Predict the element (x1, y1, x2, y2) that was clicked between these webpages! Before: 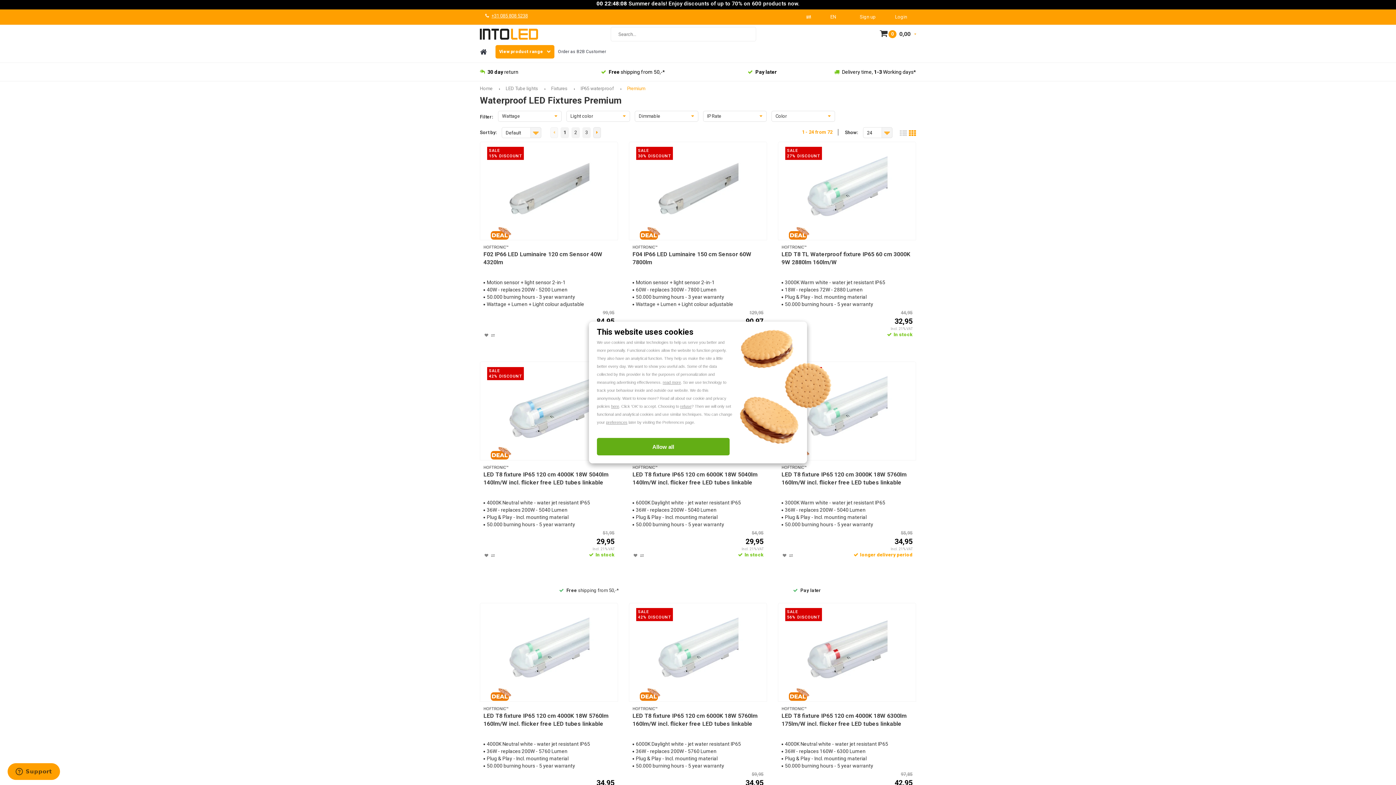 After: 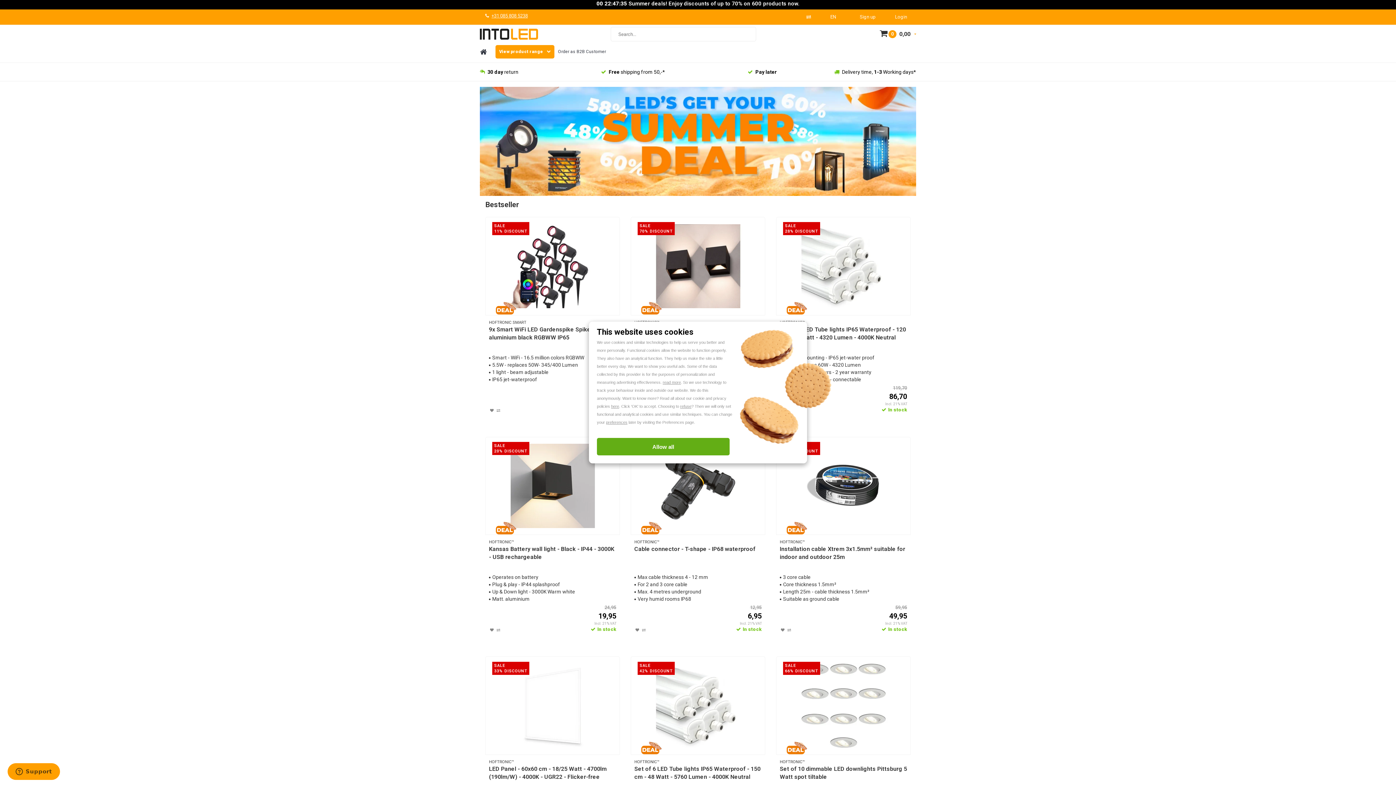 Action: bbox: (472, 45, 494, 58) label: Home